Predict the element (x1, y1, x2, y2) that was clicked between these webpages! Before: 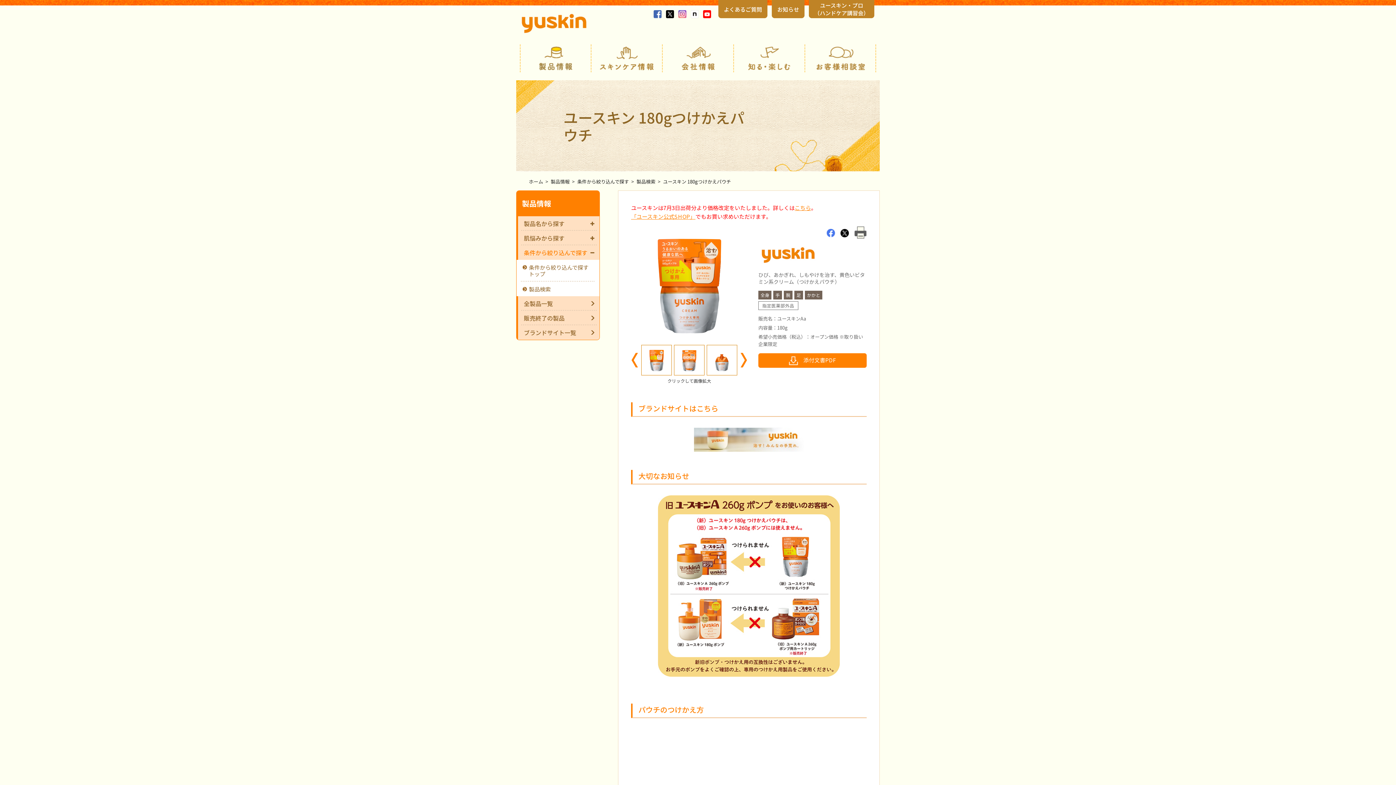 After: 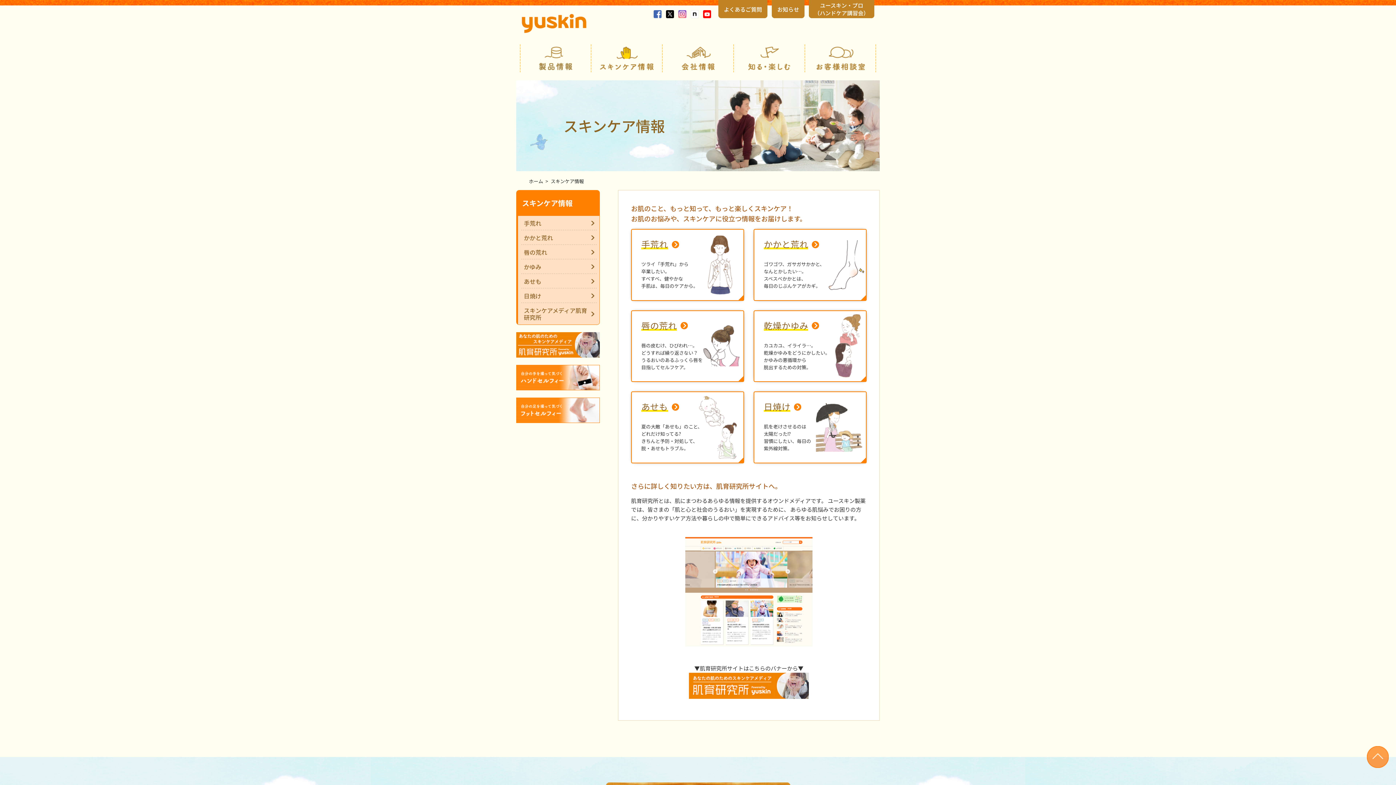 Action: bbox: (591, 44, 662, 72) label: スキンケア情報